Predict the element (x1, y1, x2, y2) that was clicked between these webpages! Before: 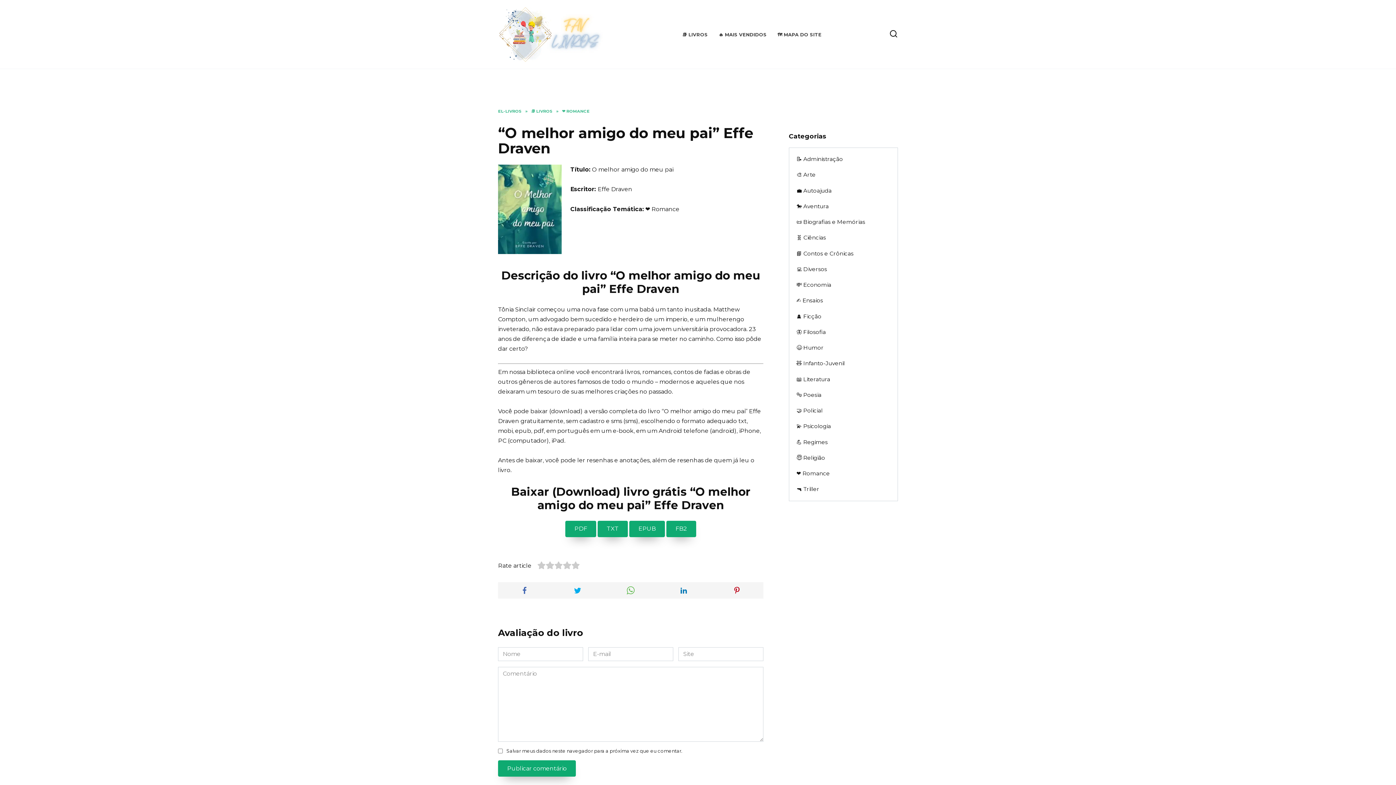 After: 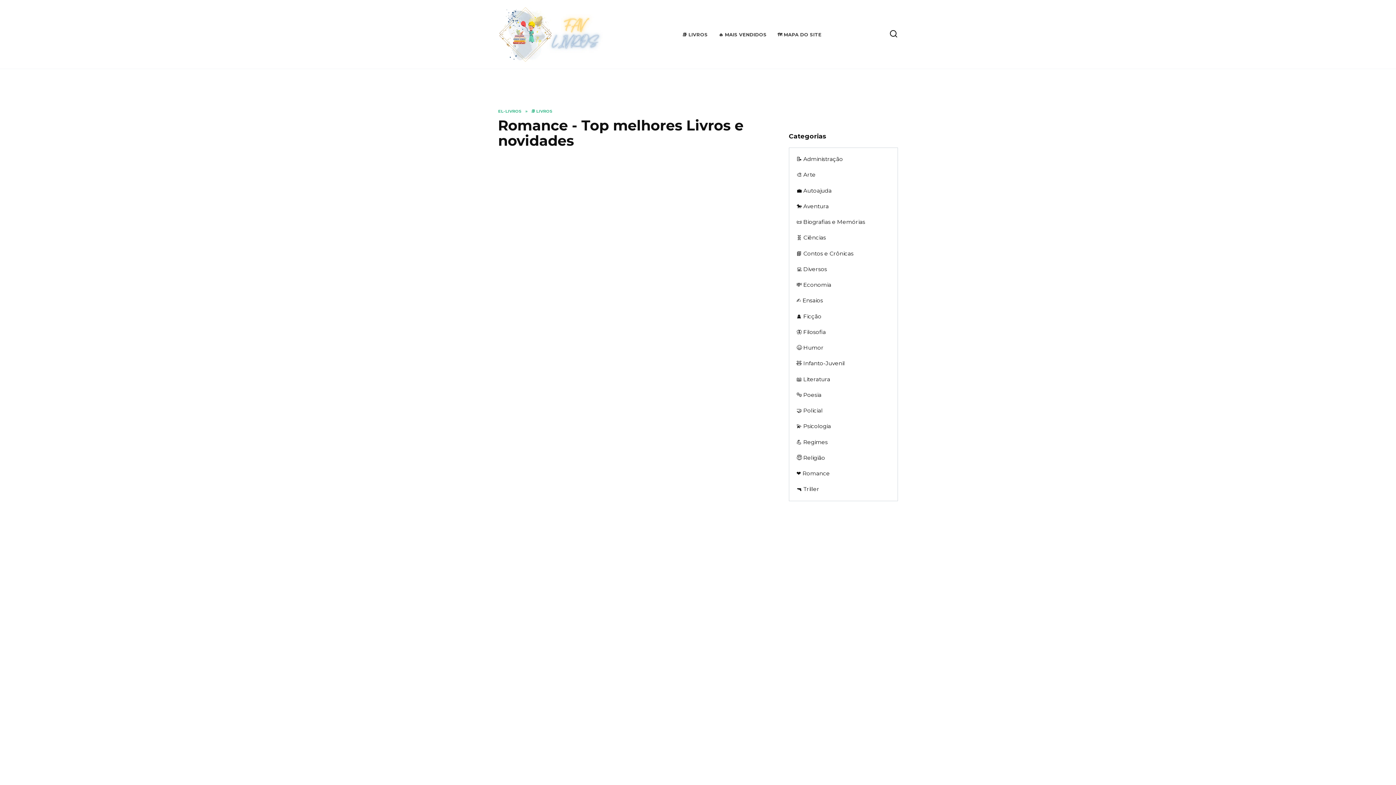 Action: label: ❤️ Romance bbox: (789, 466, 837, 481)